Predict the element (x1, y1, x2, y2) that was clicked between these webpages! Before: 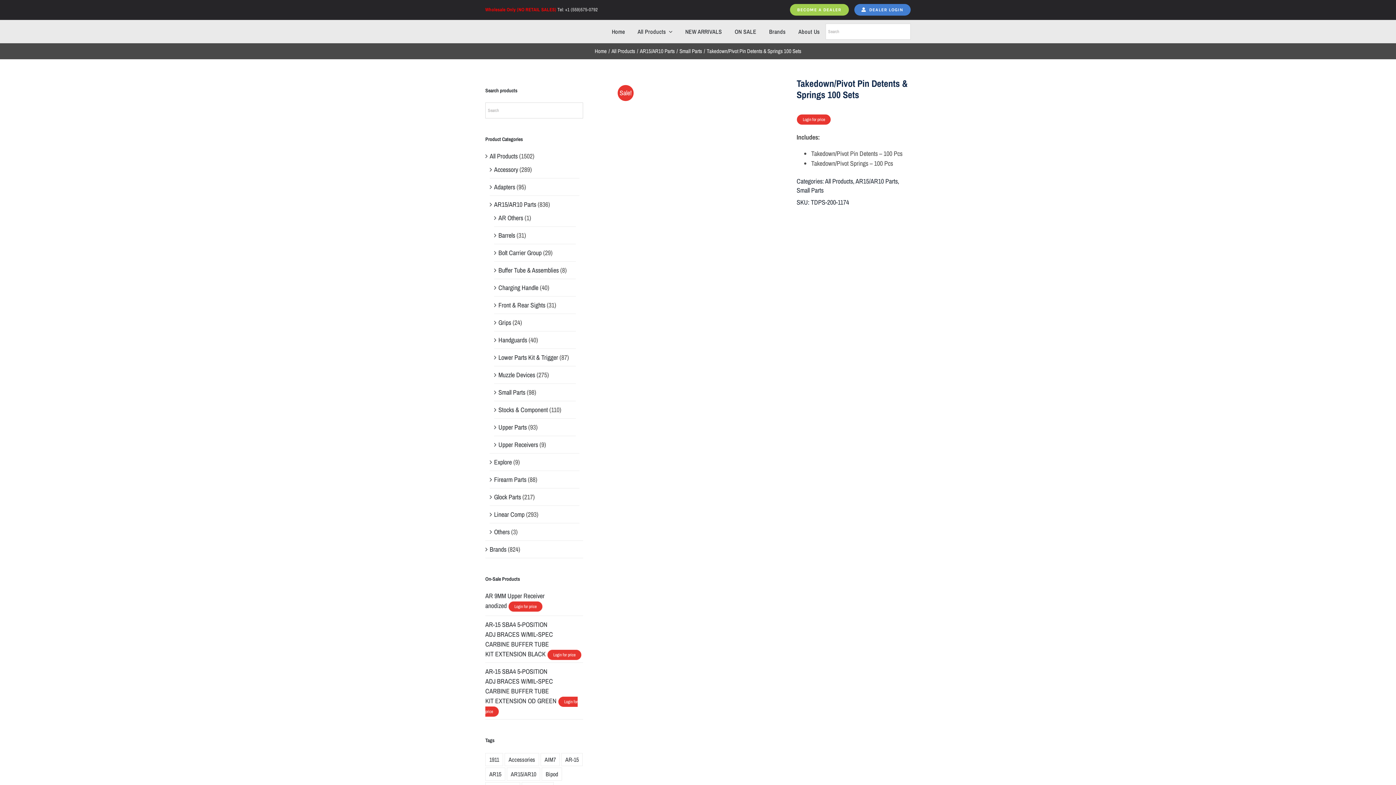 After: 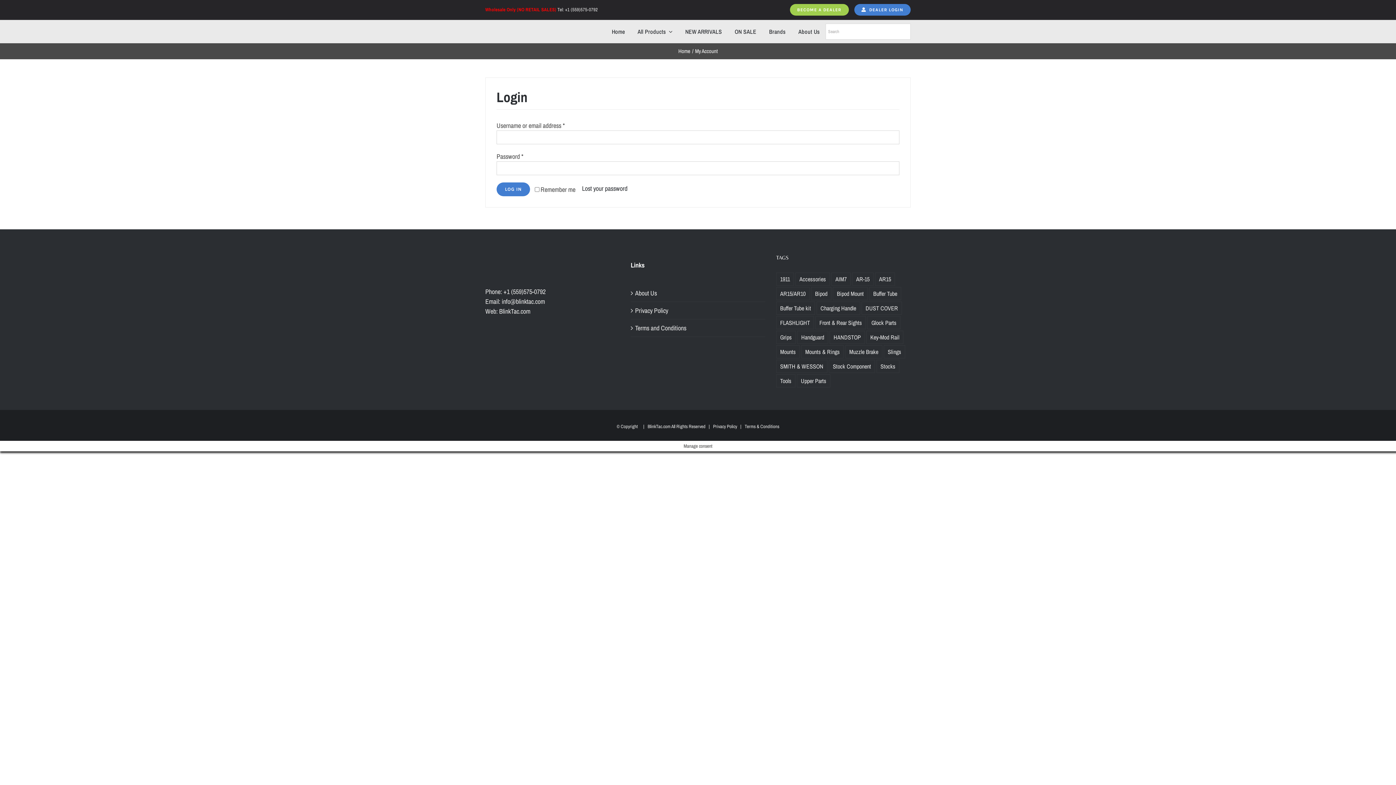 Action: bbox: (796, 114, 831, 125) label: Login for price